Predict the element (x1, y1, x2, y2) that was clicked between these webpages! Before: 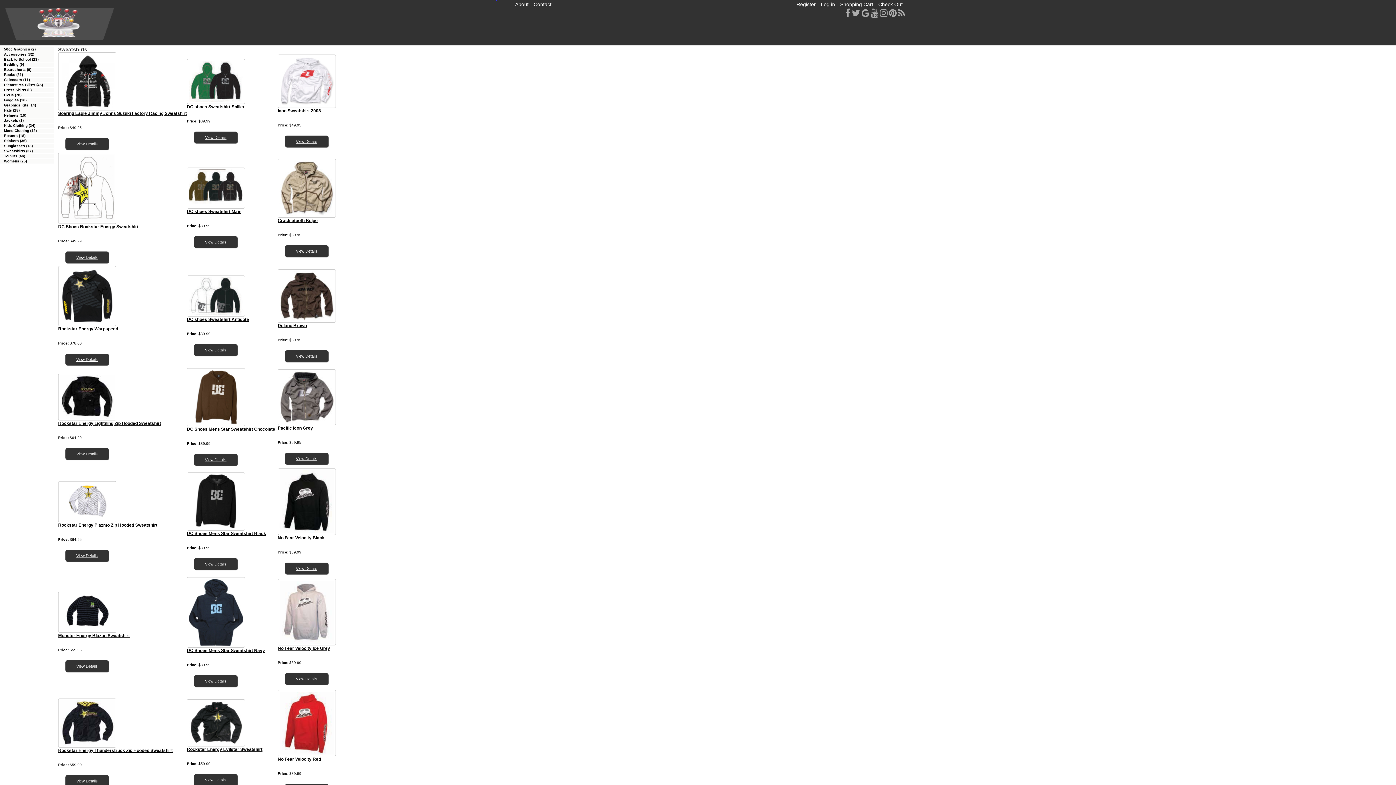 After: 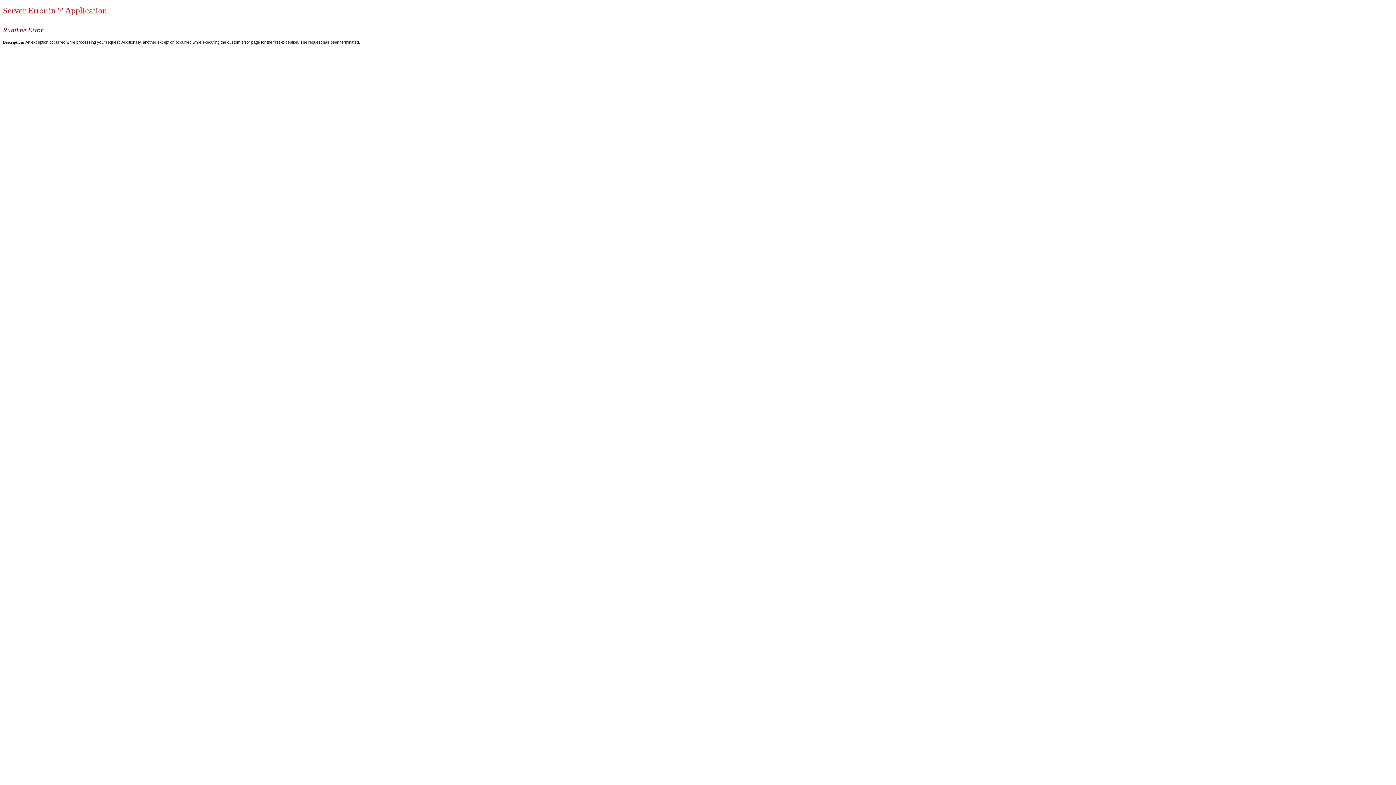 Action: bbox: (898, 8, 905, 17)